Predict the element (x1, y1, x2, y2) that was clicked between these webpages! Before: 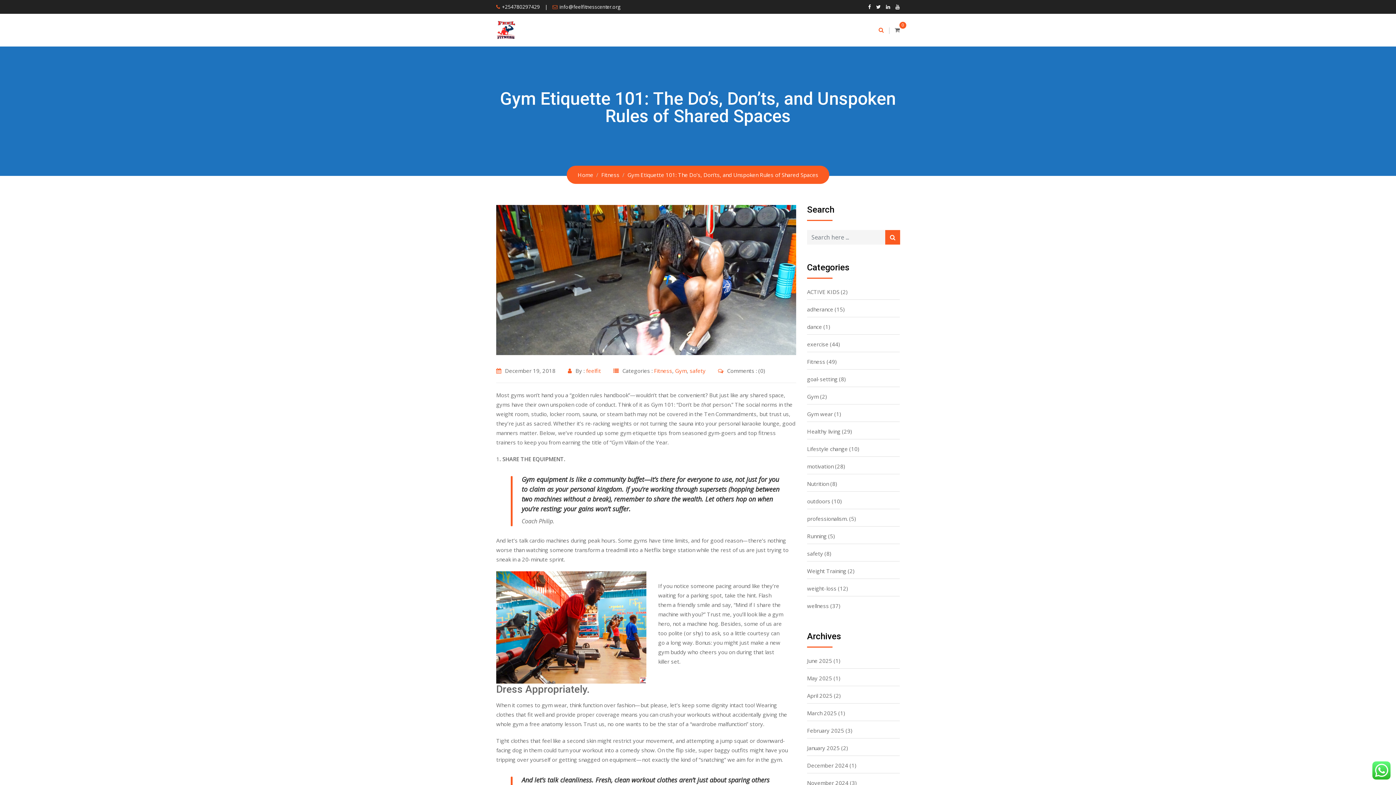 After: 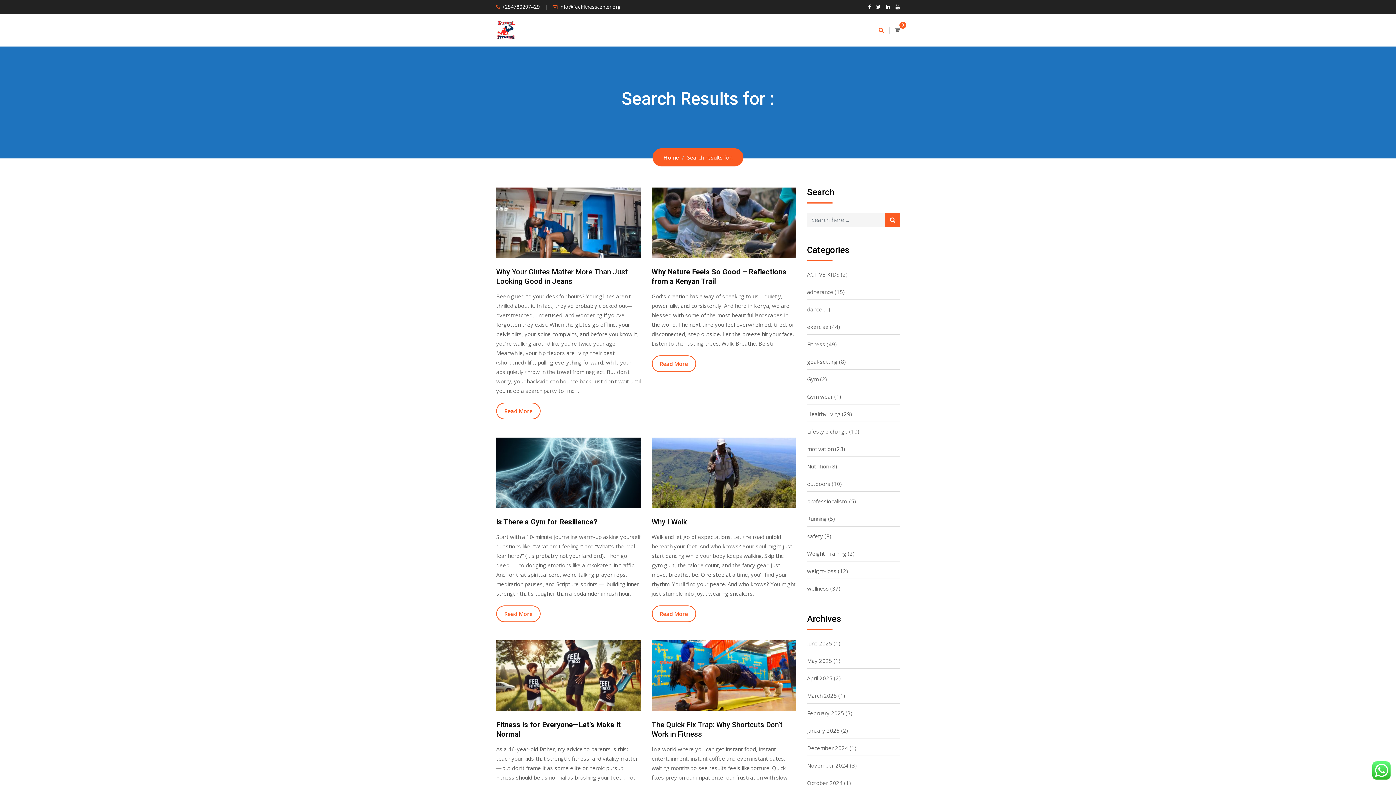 Action: bbox: (885, 230, 900, 244)